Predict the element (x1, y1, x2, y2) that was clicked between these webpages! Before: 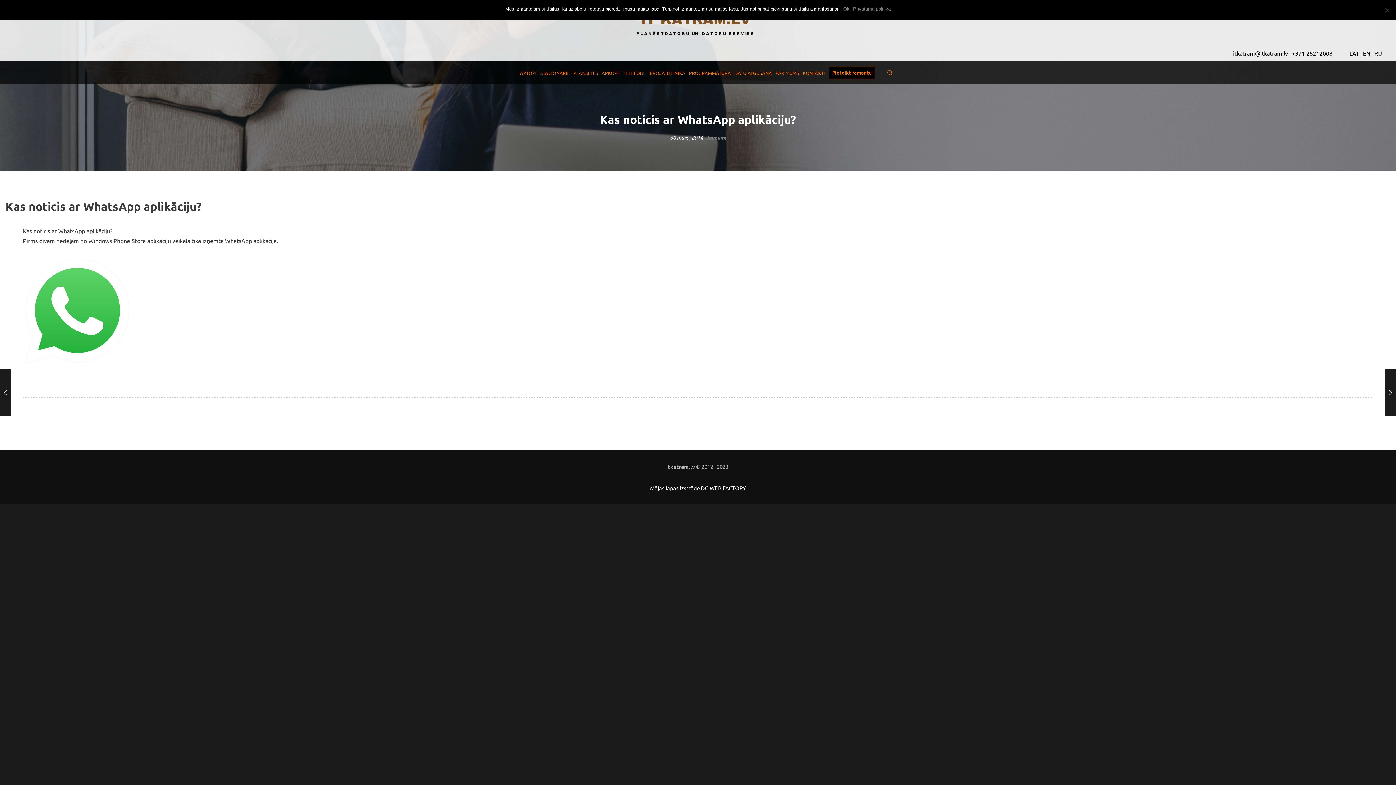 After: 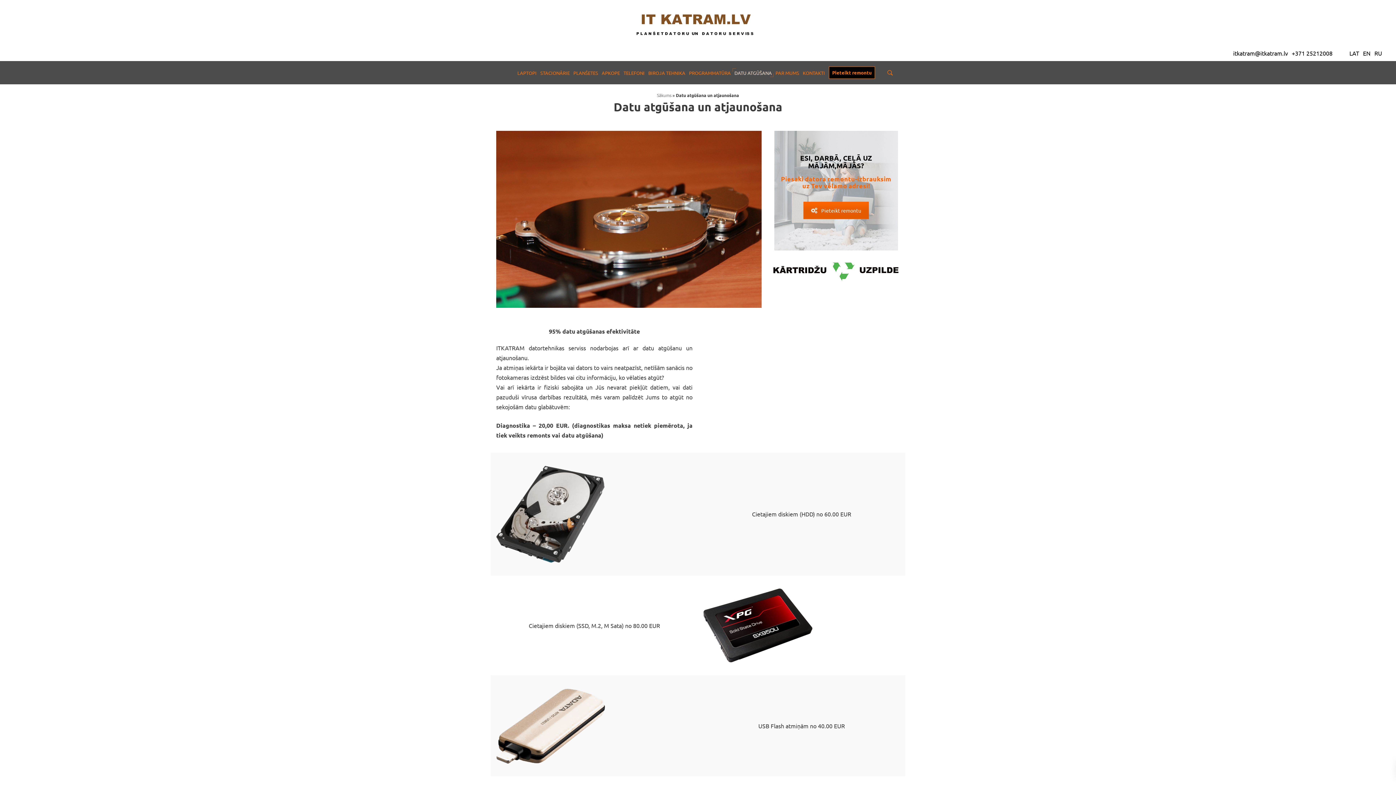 Action: bbox: (732, 68, 773, 77) label: DATU ATGŪŠANA
DATU ATGŪŠANA